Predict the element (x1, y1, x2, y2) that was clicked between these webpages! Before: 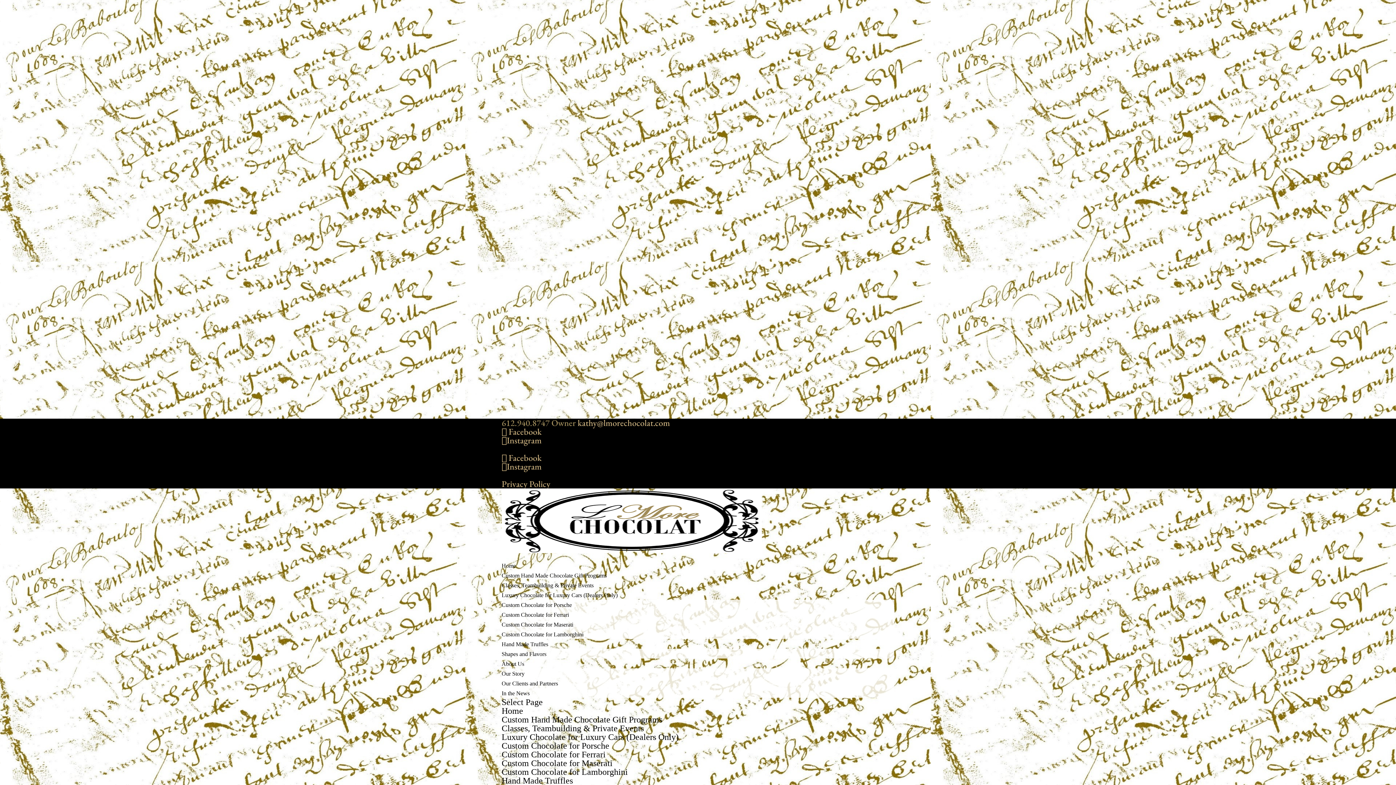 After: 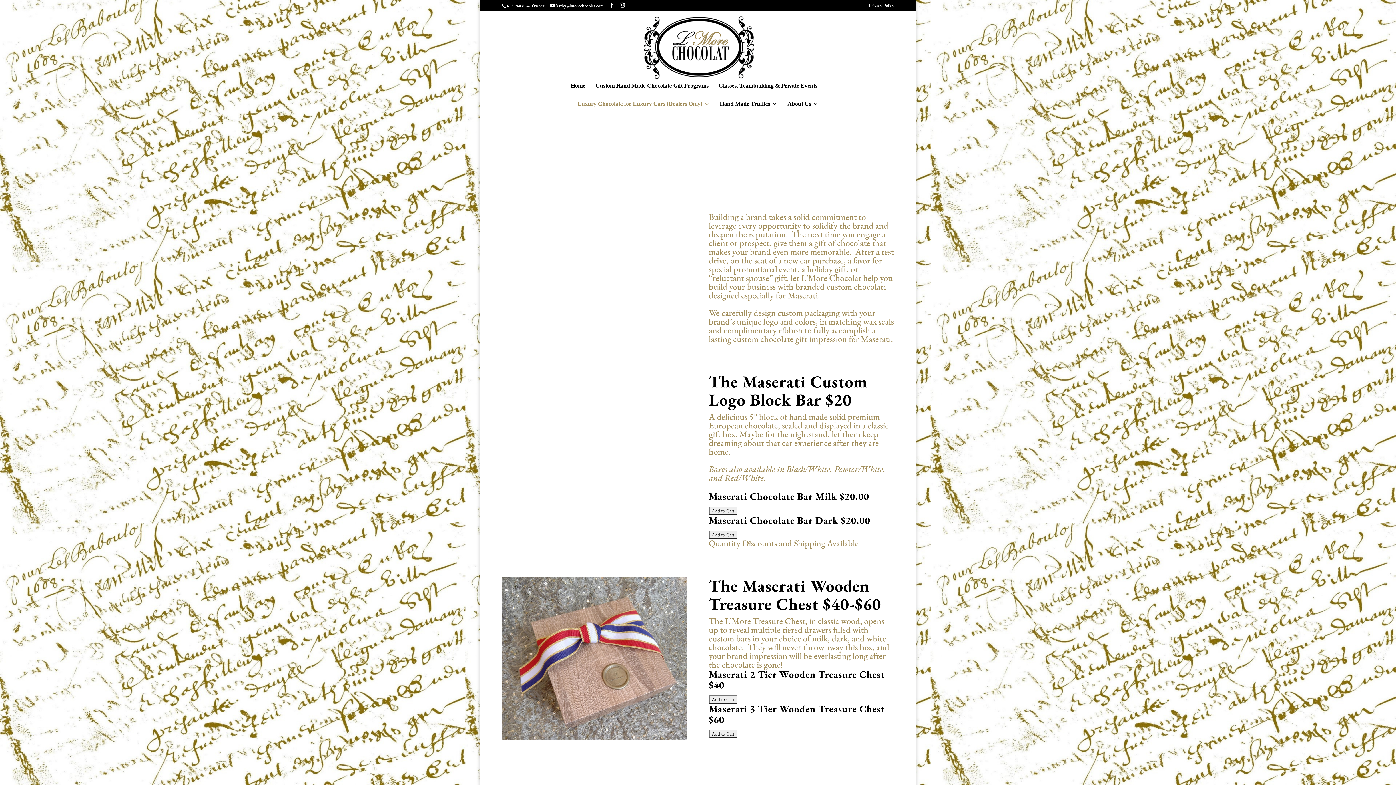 Action: bbox: (501, 758, 612, 768) label: Custom Chocolate for Maserati